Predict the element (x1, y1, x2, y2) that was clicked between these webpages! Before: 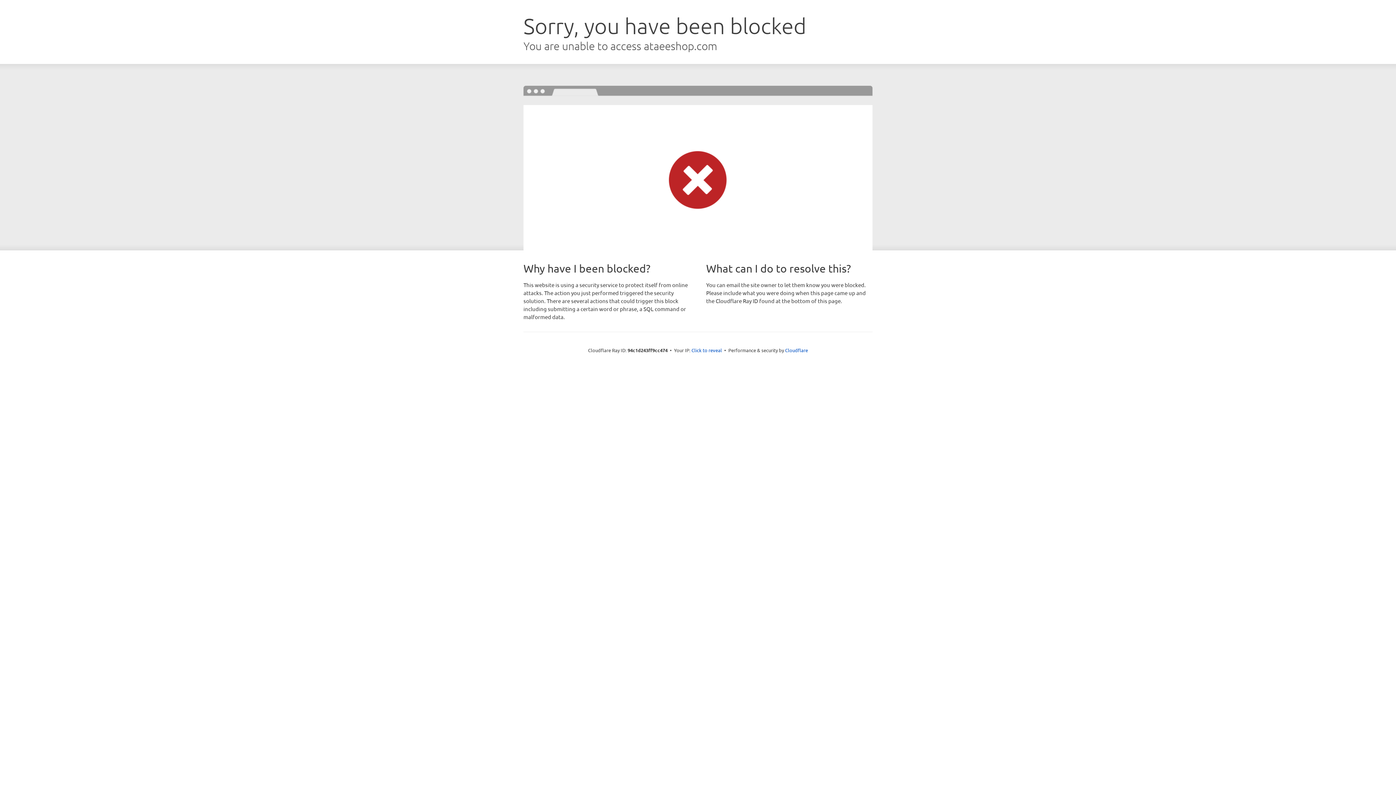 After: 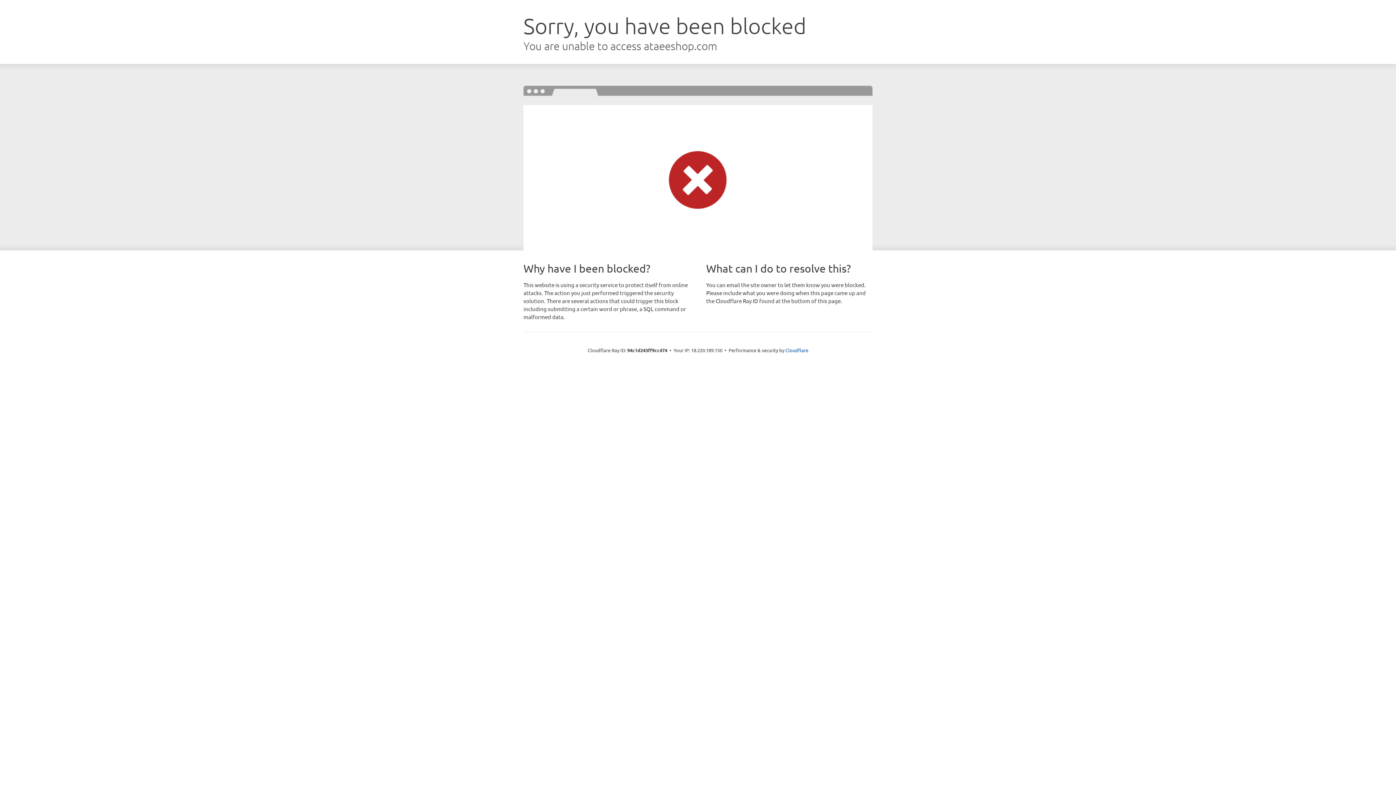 Action: bbox: (691, 346, 722, 353) label: Click to reveal